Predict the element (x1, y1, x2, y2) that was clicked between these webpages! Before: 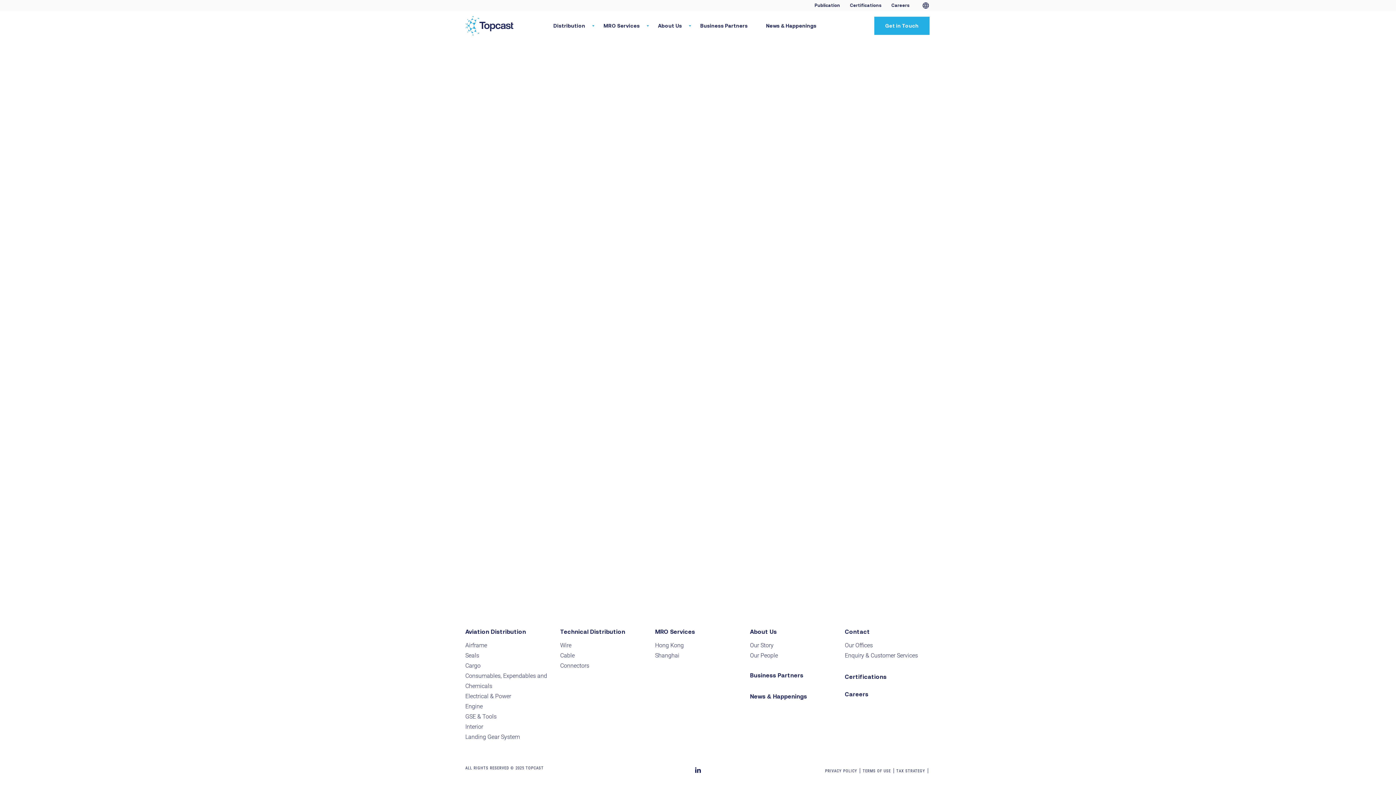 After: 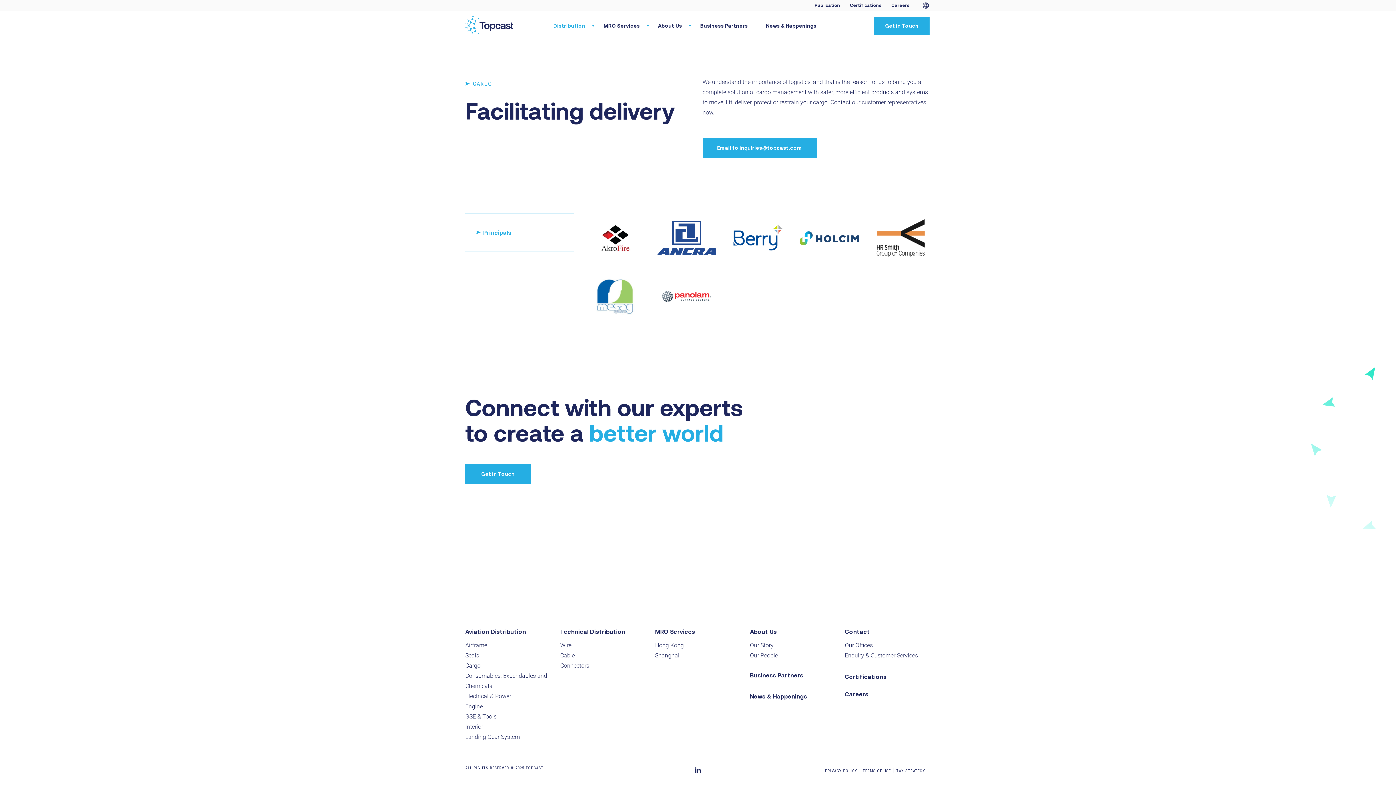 Action: bbox: (465, 661, 551, 671) label: Cargo